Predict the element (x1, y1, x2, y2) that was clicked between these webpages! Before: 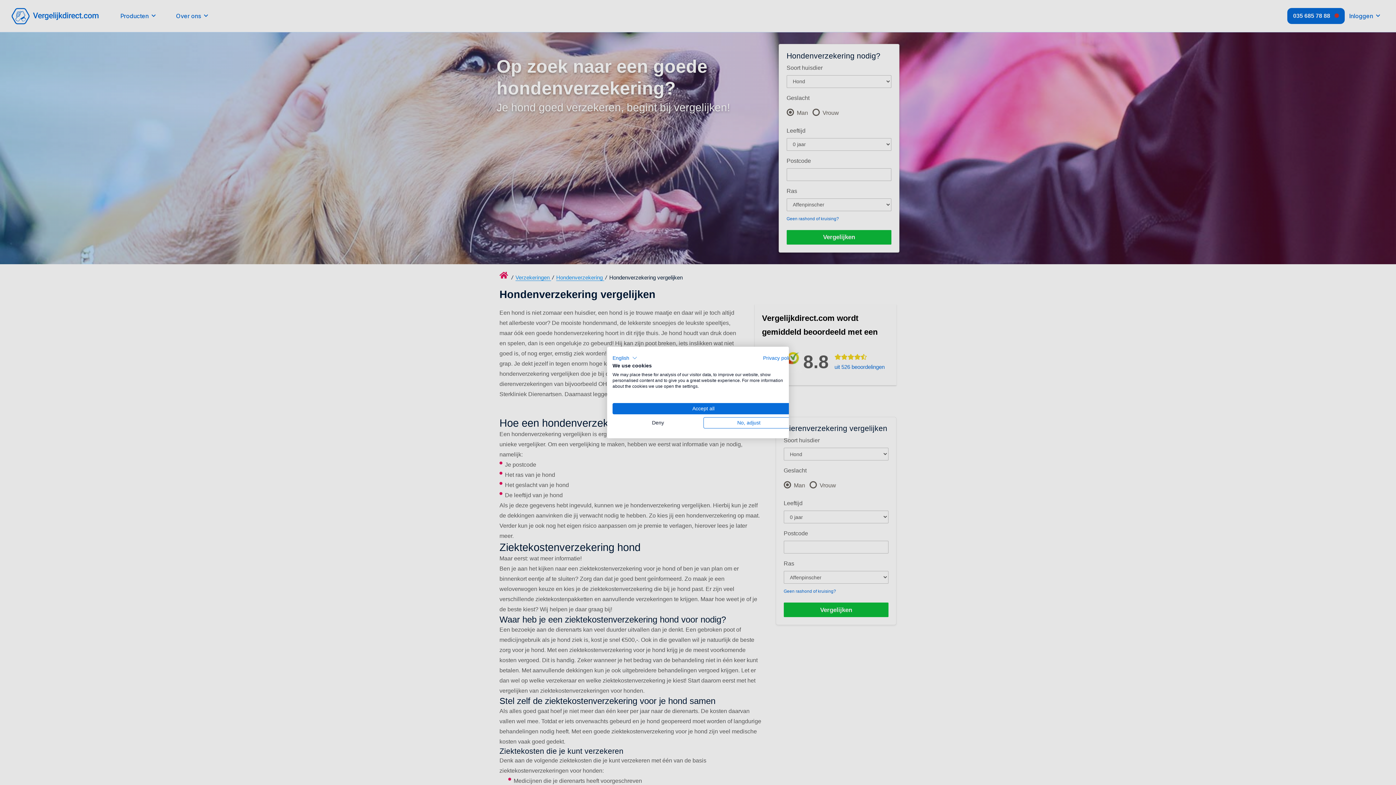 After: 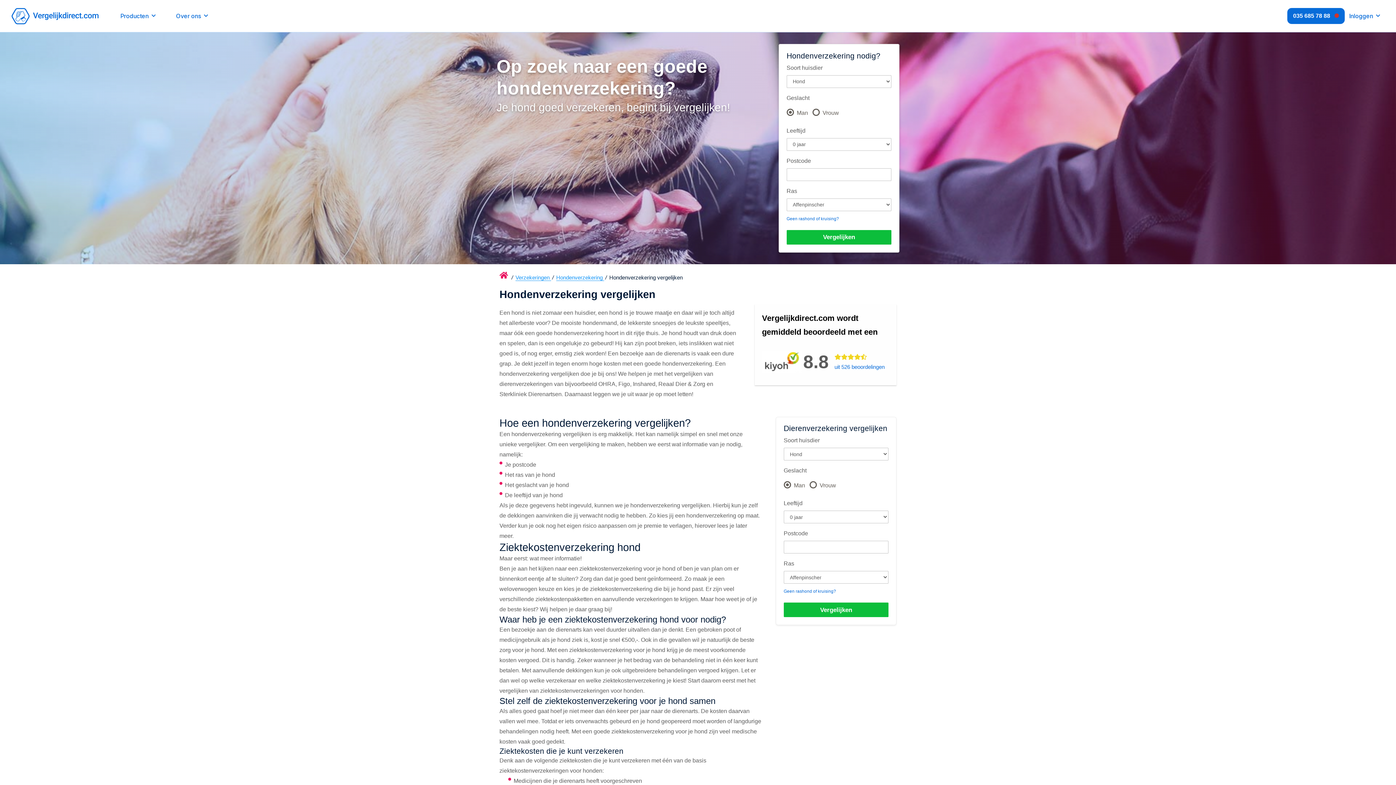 Action: bbox: (612, 417, 703, 428) label: Deny all cookies